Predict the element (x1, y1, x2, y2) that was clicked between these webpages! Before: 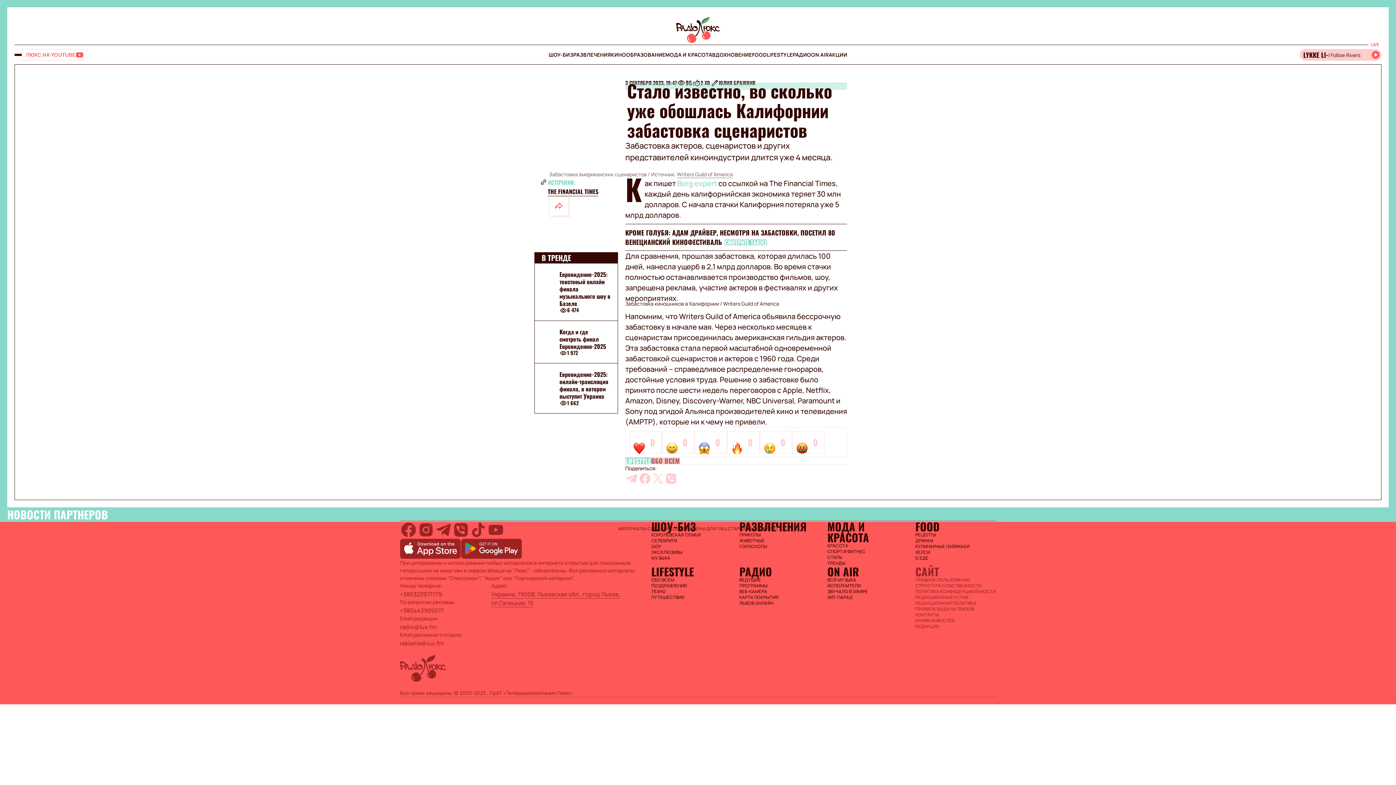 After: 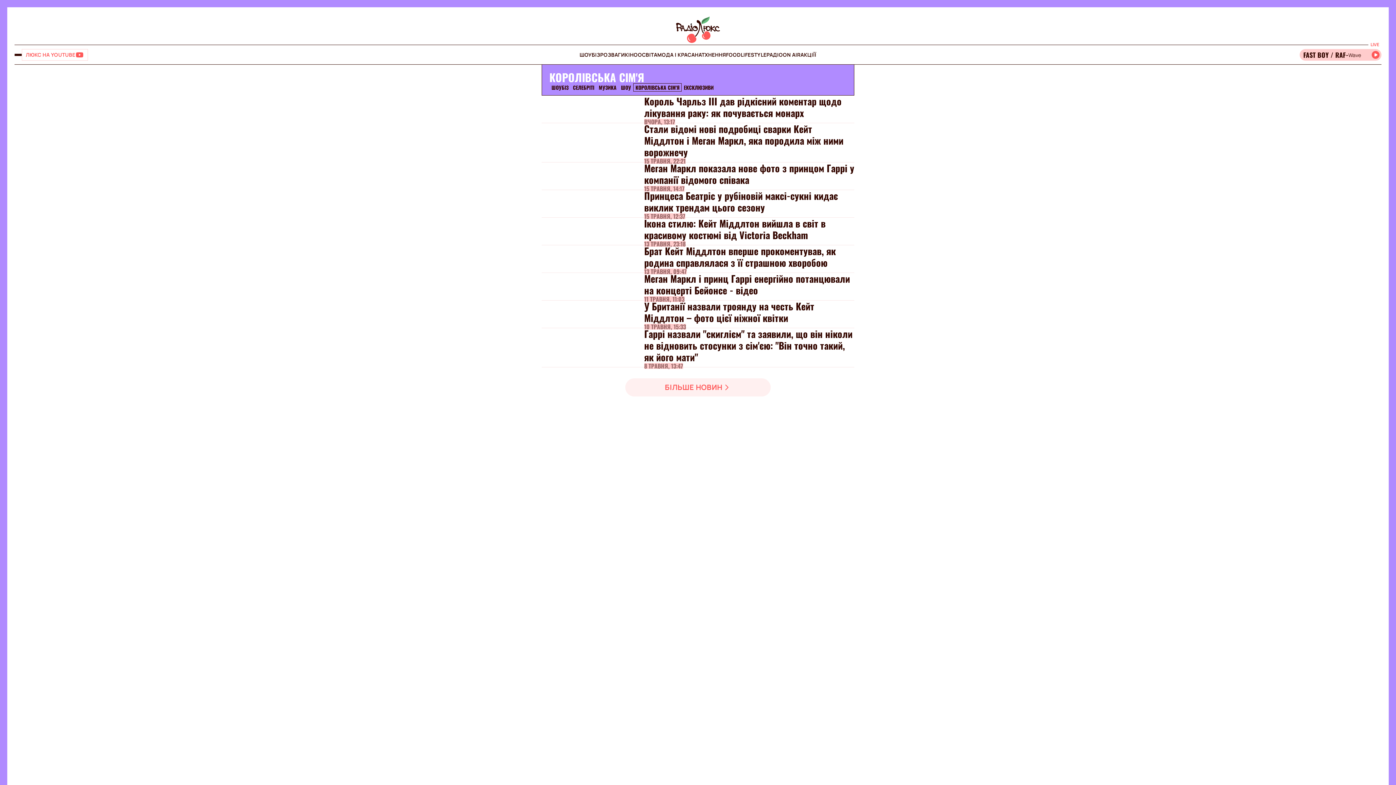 Action: label: КОРОЛЕВСКАЯ СЕМЬЯ bbox: (651, 532, 732, 538)